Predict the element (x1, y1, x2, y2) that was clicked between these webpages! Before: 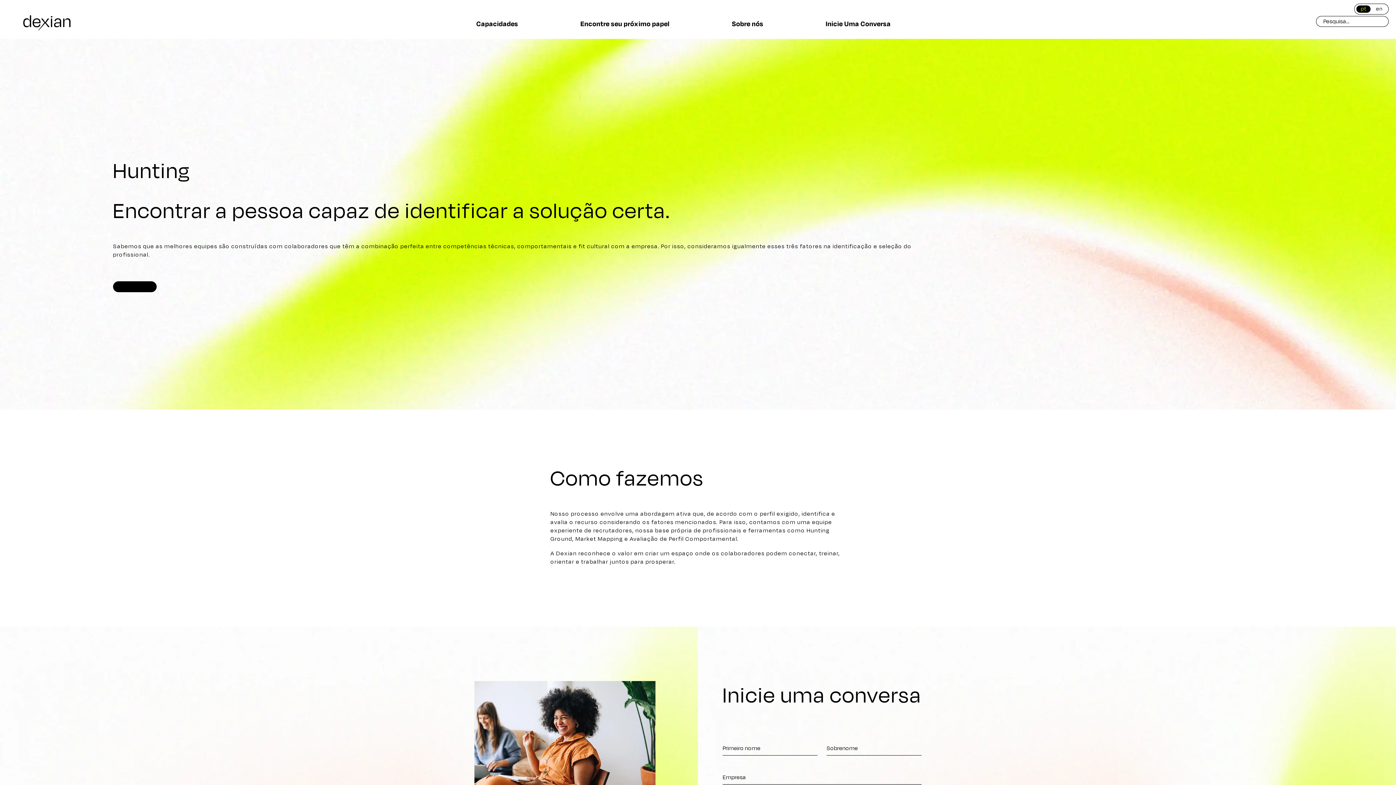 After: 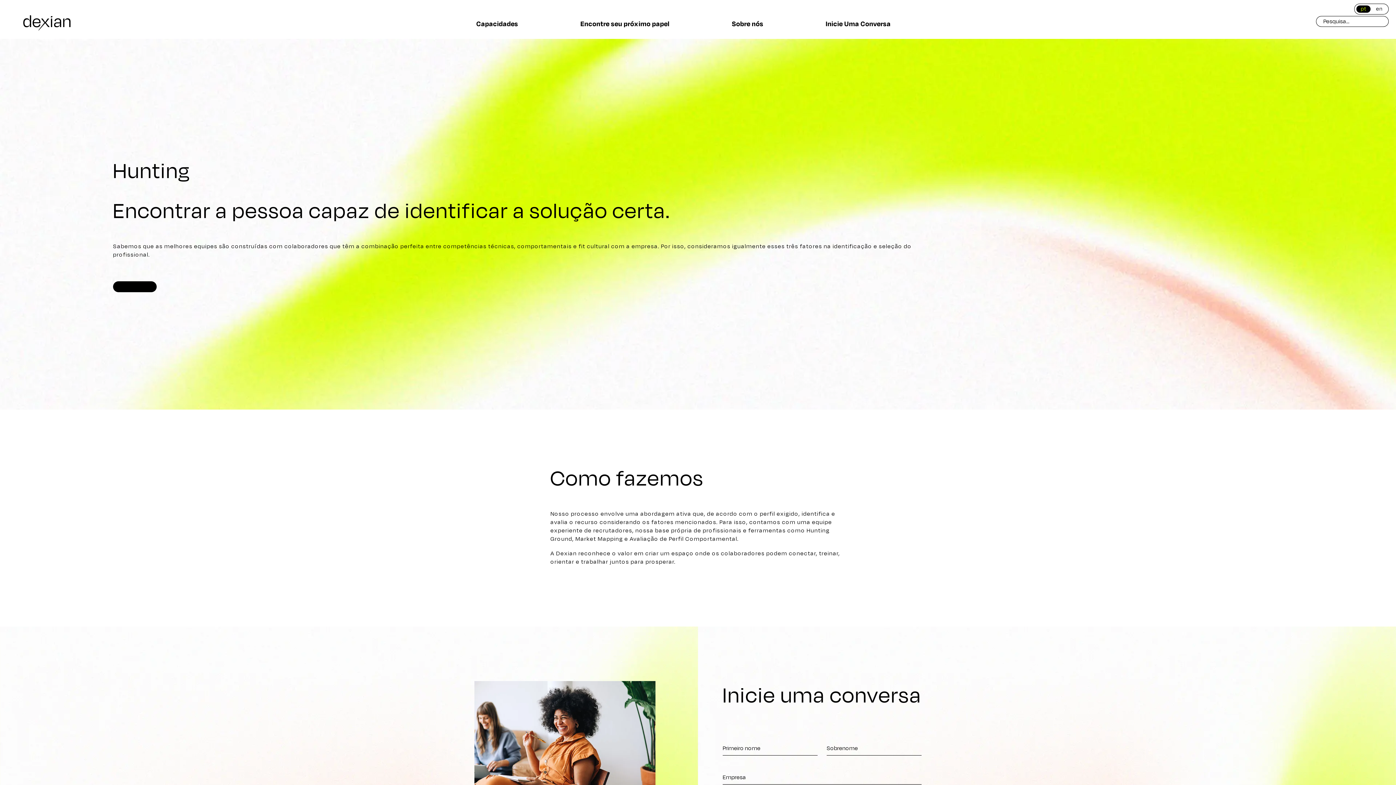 Action: label: pt bbox: (1356, 5, 1370, 12)